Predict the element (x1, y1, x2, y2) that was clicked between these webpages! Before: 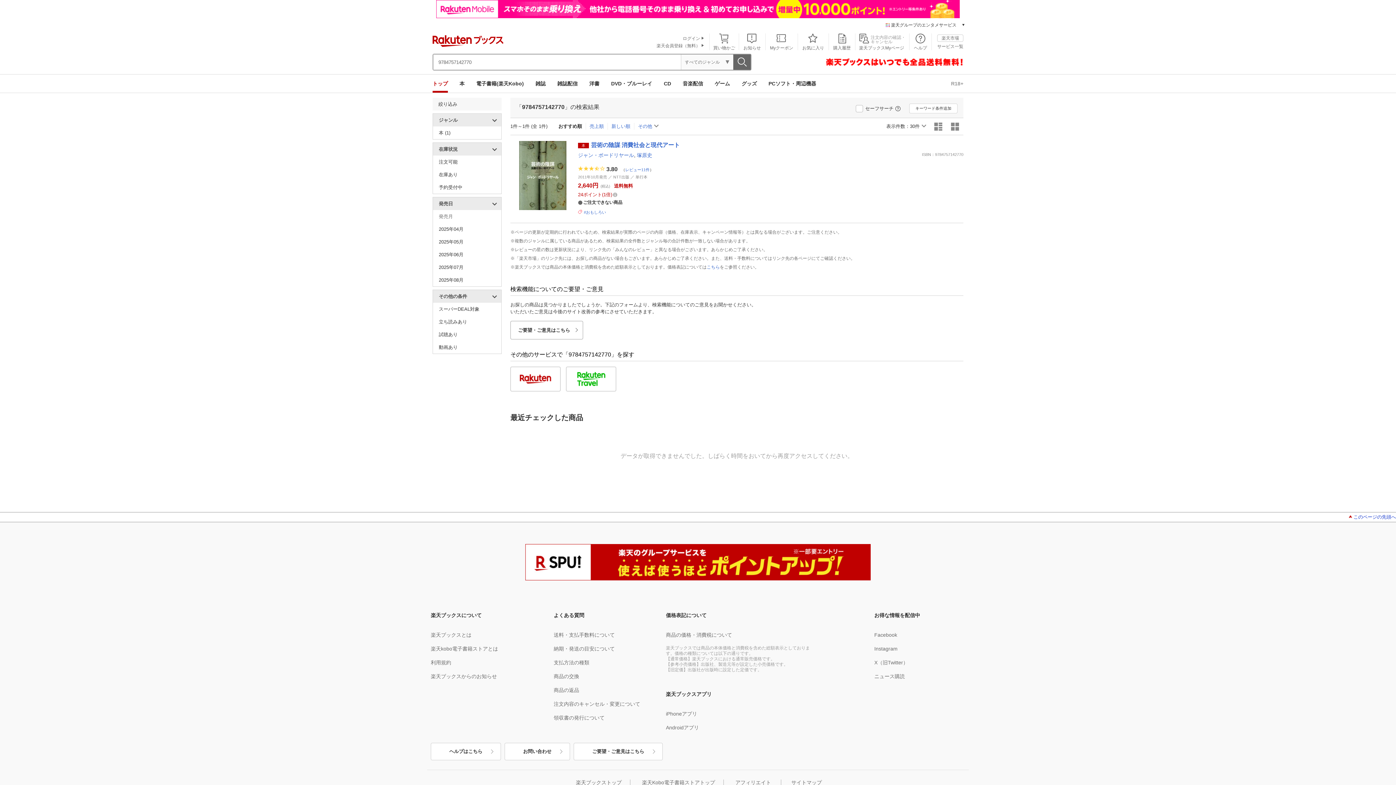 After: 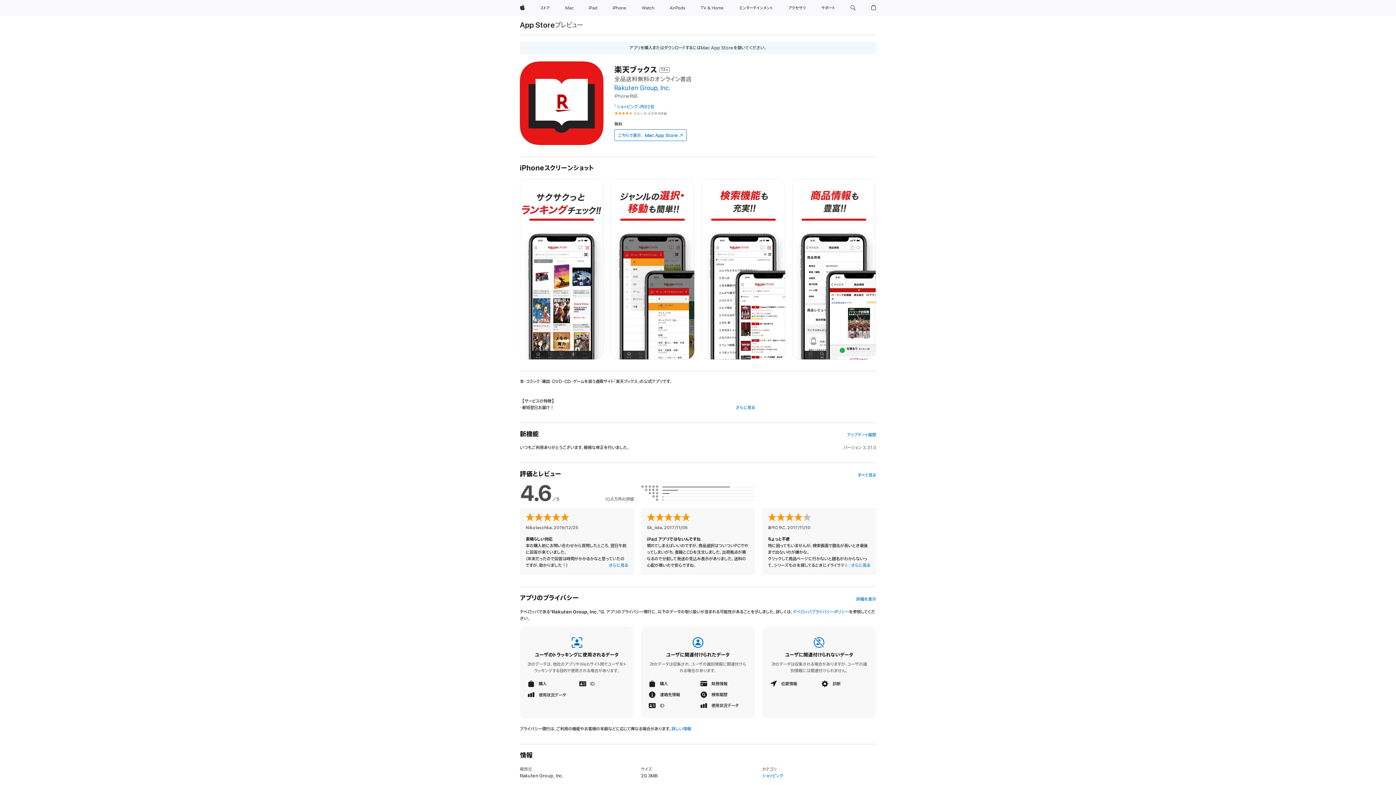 Action: label: iPhoneアプリ bbox: (666, 711, 697, 717)